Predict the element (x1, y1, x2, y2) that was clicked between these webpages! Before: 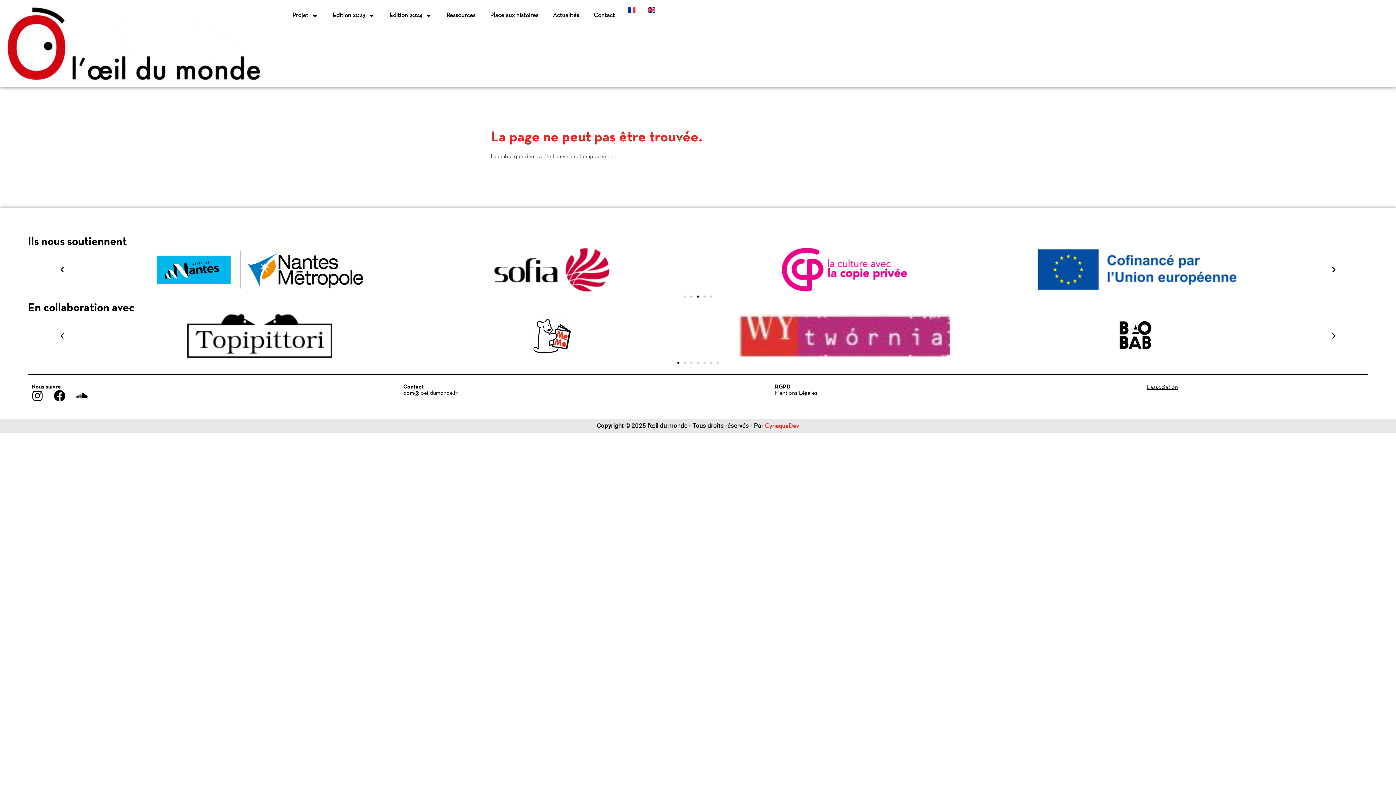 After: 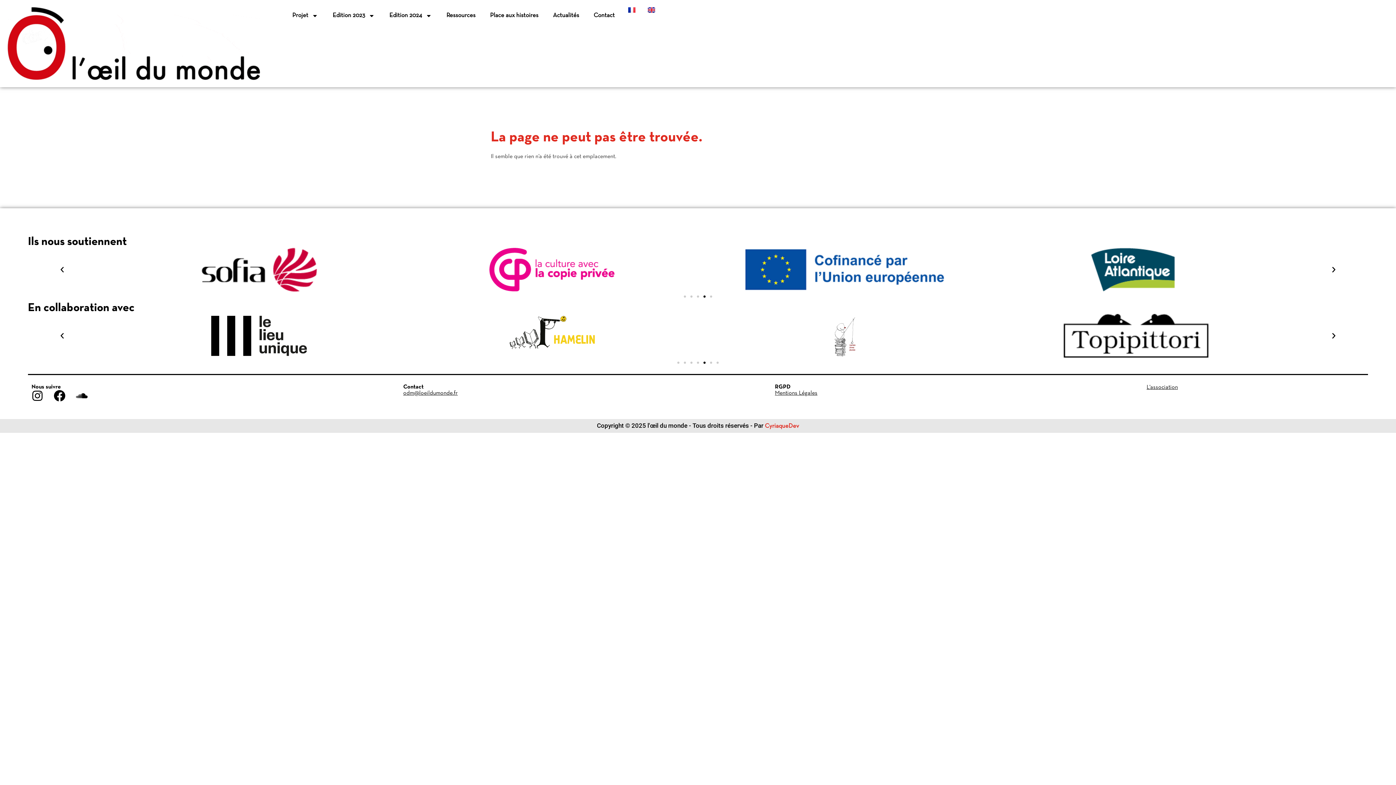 Action: label: CyriaqueDev bbox: (765, 423, 799, 429)